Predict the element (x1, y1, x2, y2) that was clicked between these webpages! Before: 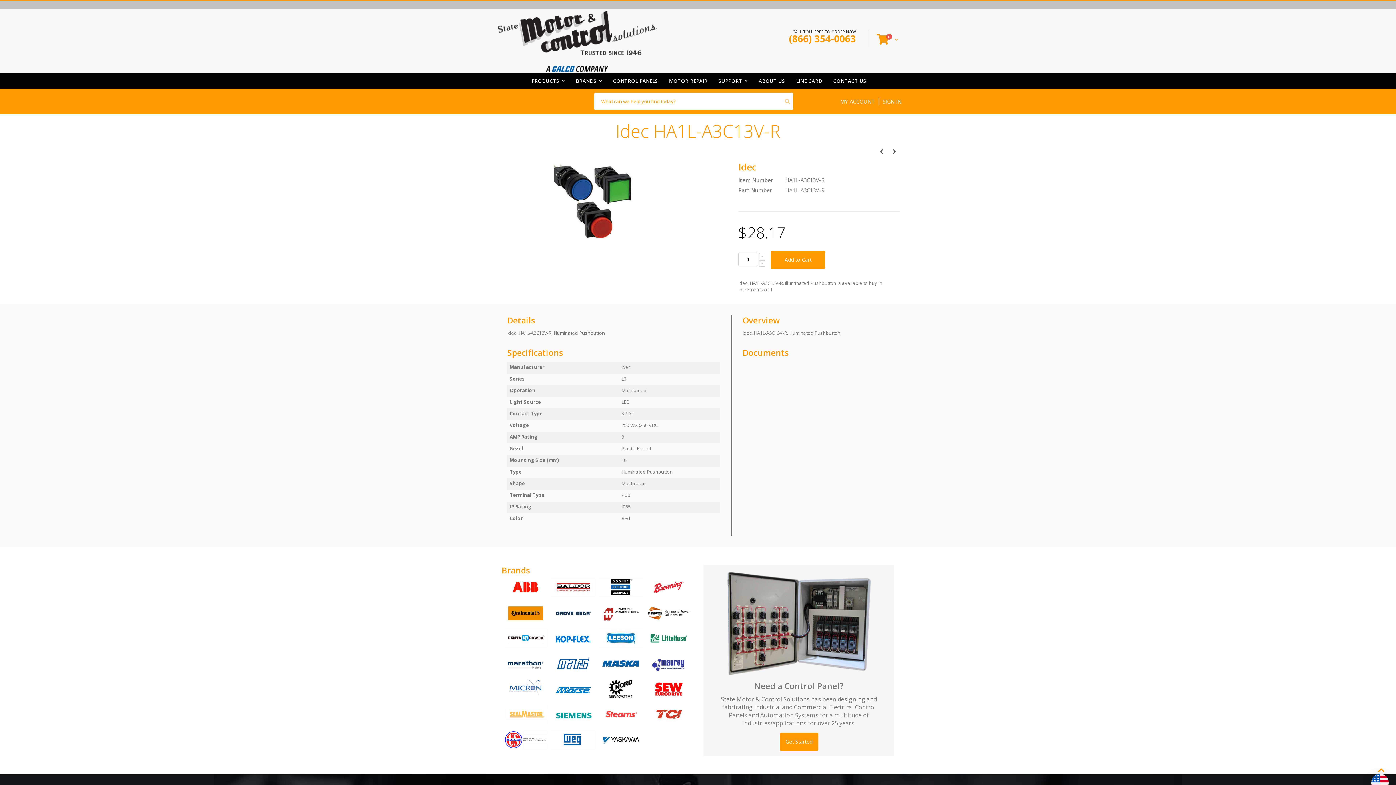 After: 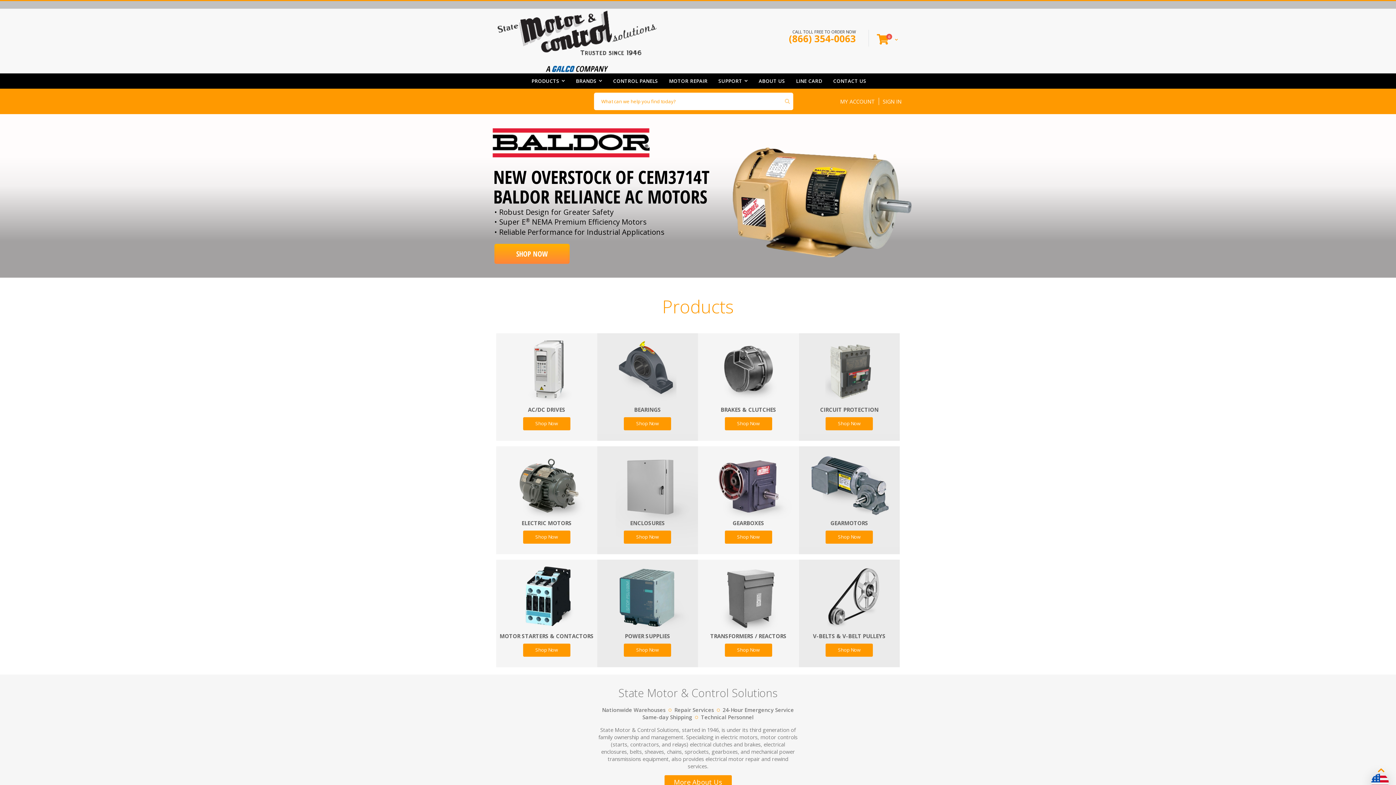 Action: bbox: (496, 8, 657, 73)